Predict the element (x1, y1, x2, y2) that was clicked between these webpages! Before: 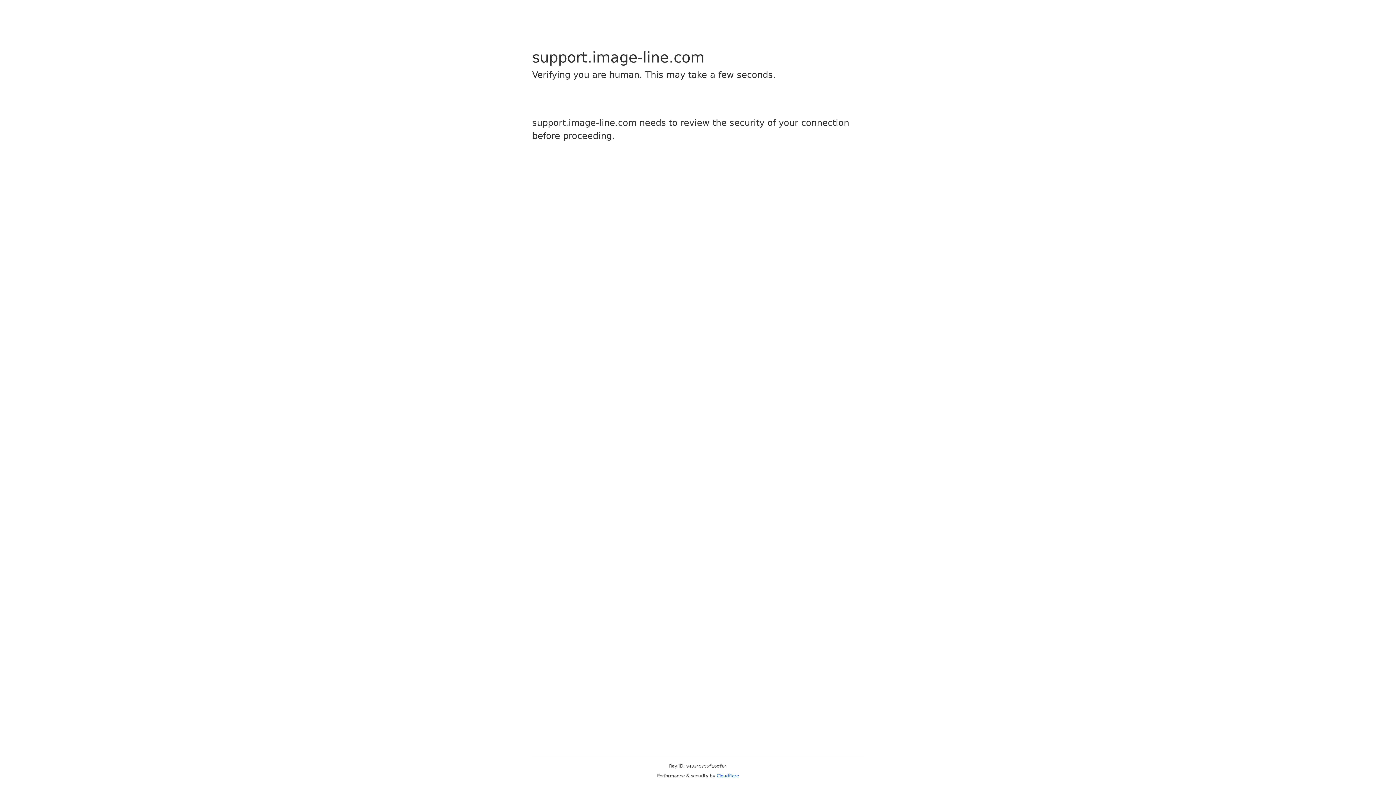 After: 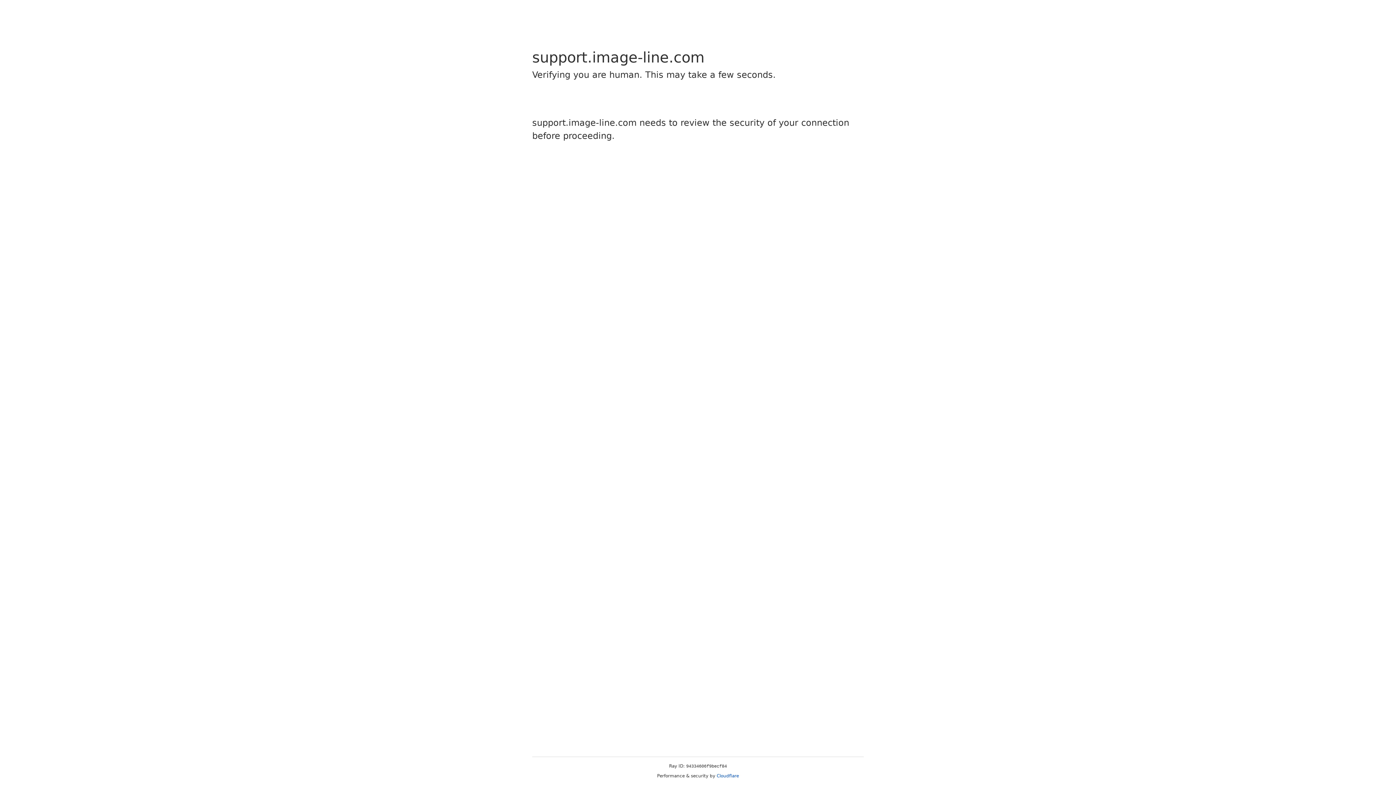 Action: bbox: (716, 773, 739, 778) label: Cloudflare